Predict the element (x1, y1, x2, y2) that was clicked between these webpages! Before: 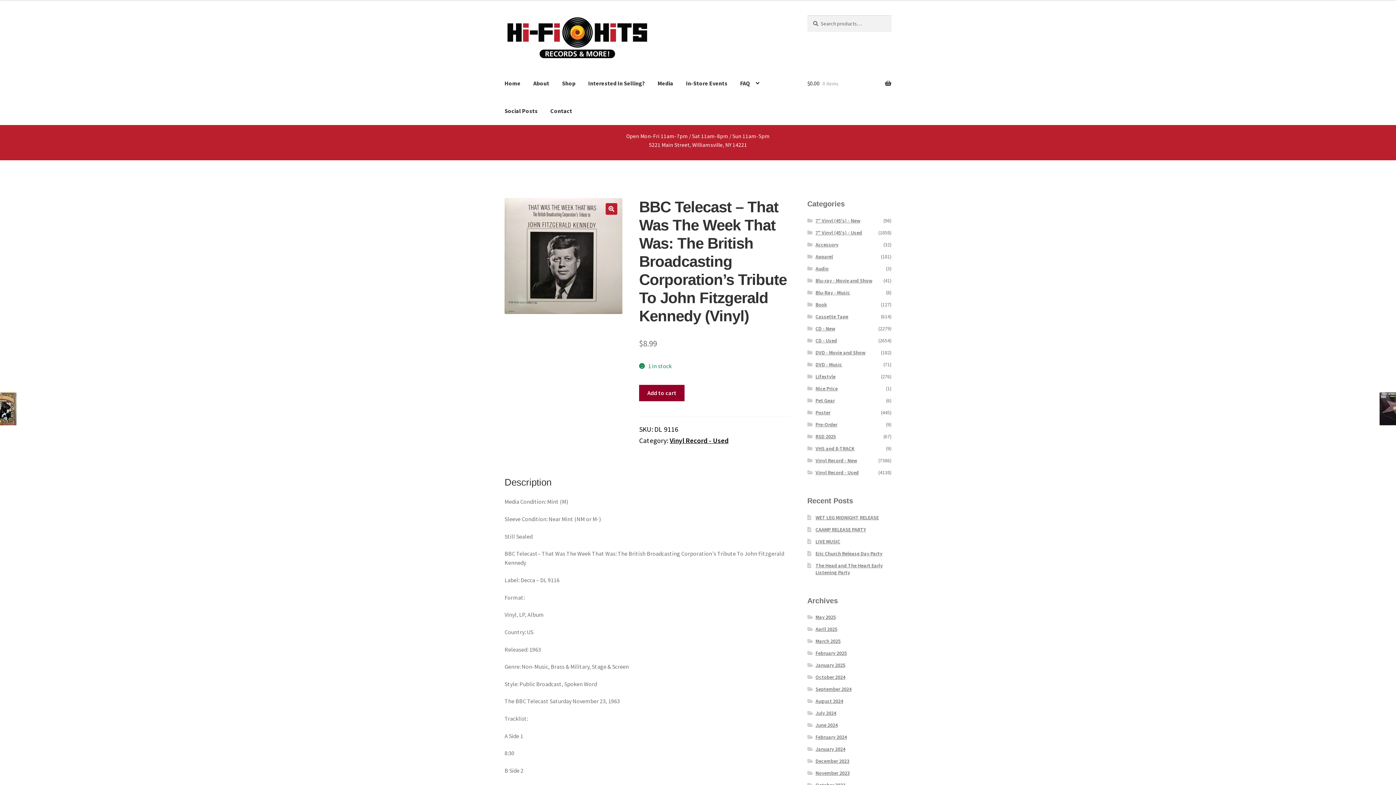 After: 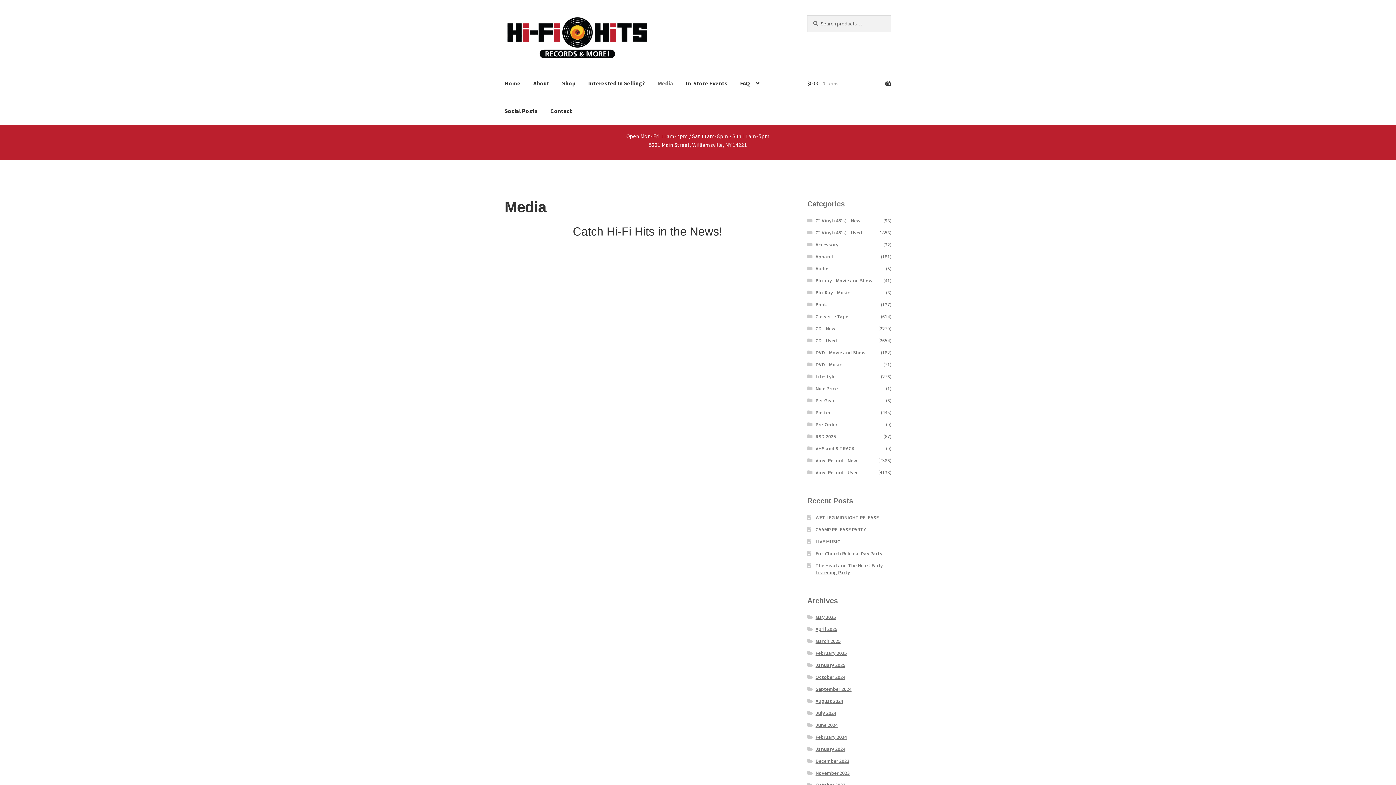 Action: bbox: (652, 69, 679, 97) label: Media